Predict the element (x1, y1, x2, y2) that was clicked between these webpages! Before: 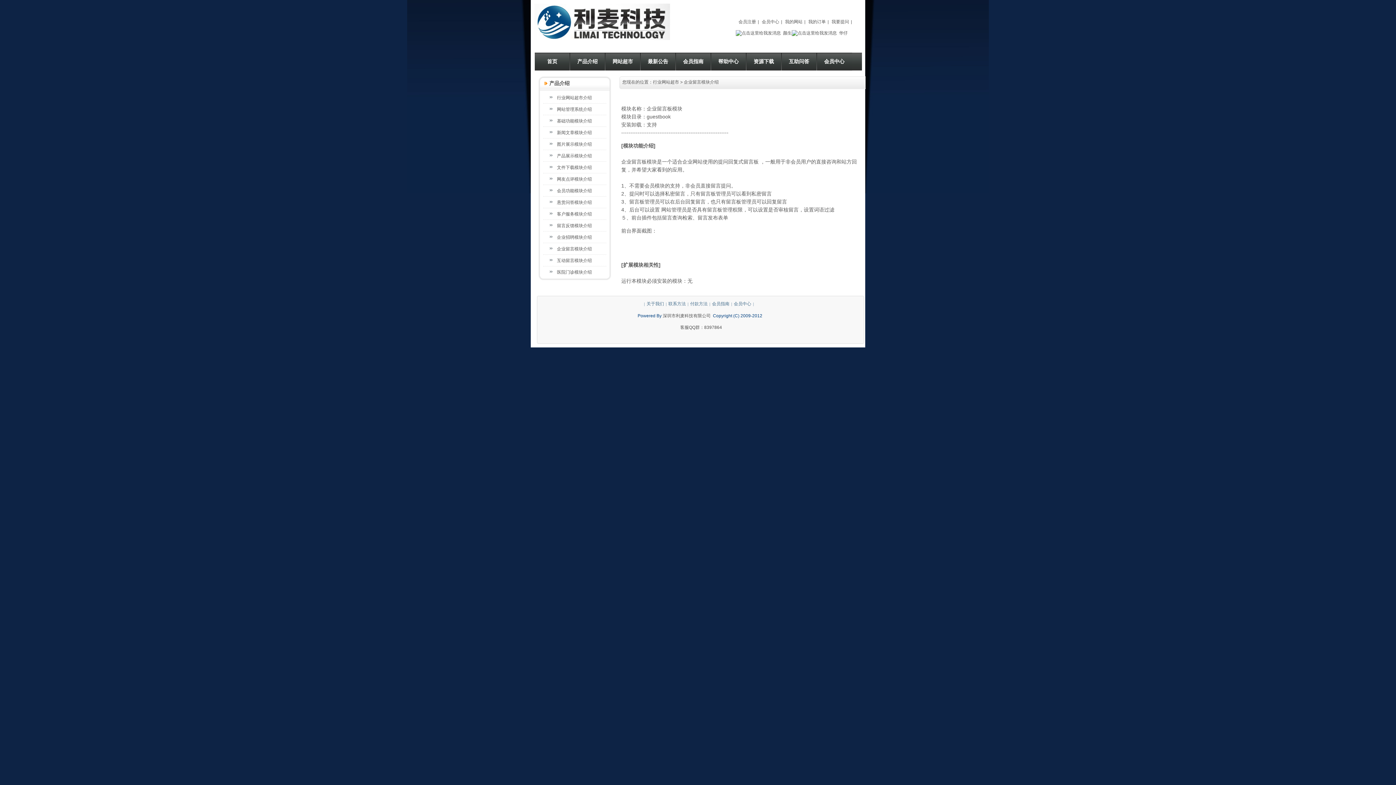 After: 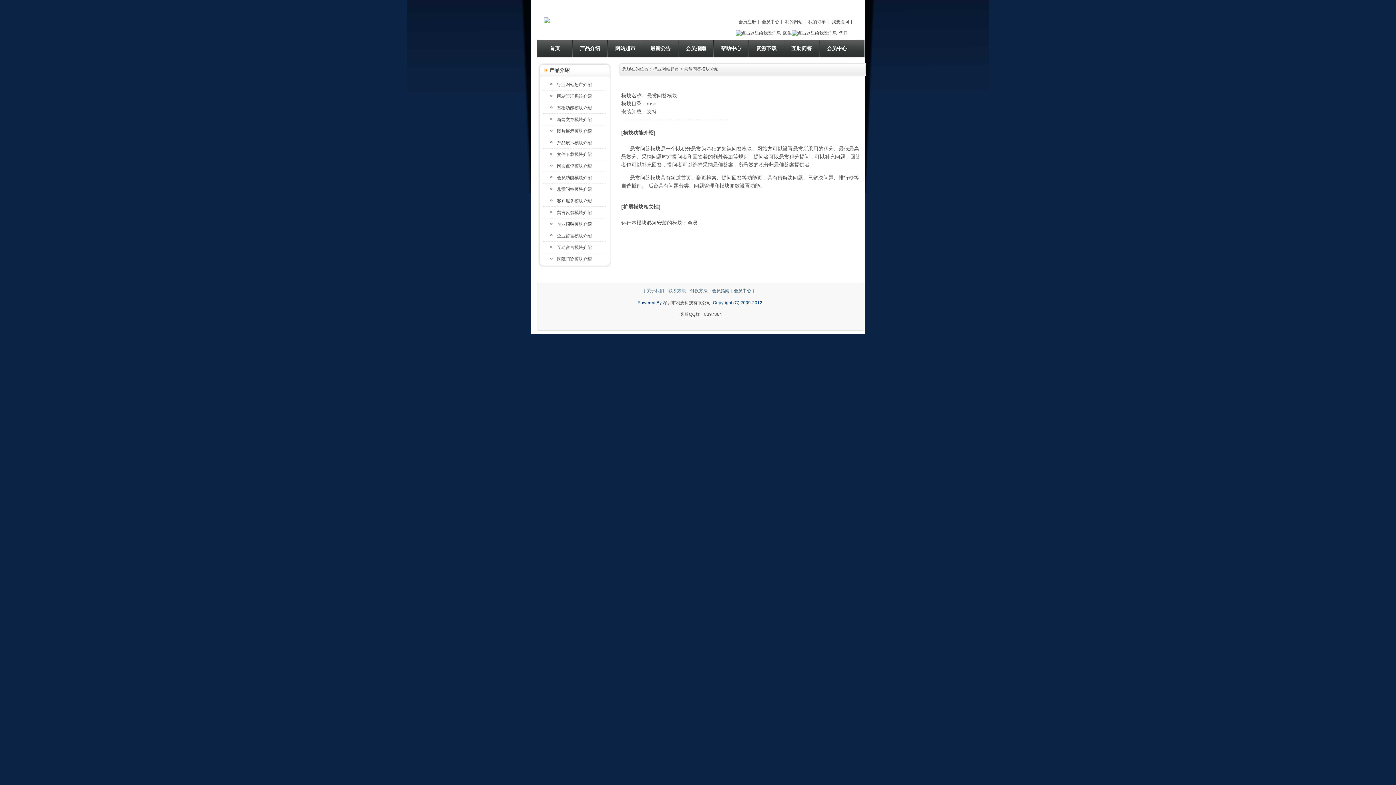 Action: label: 悬赏问答模块介绍 bbox: (543, 197, 606, 208)